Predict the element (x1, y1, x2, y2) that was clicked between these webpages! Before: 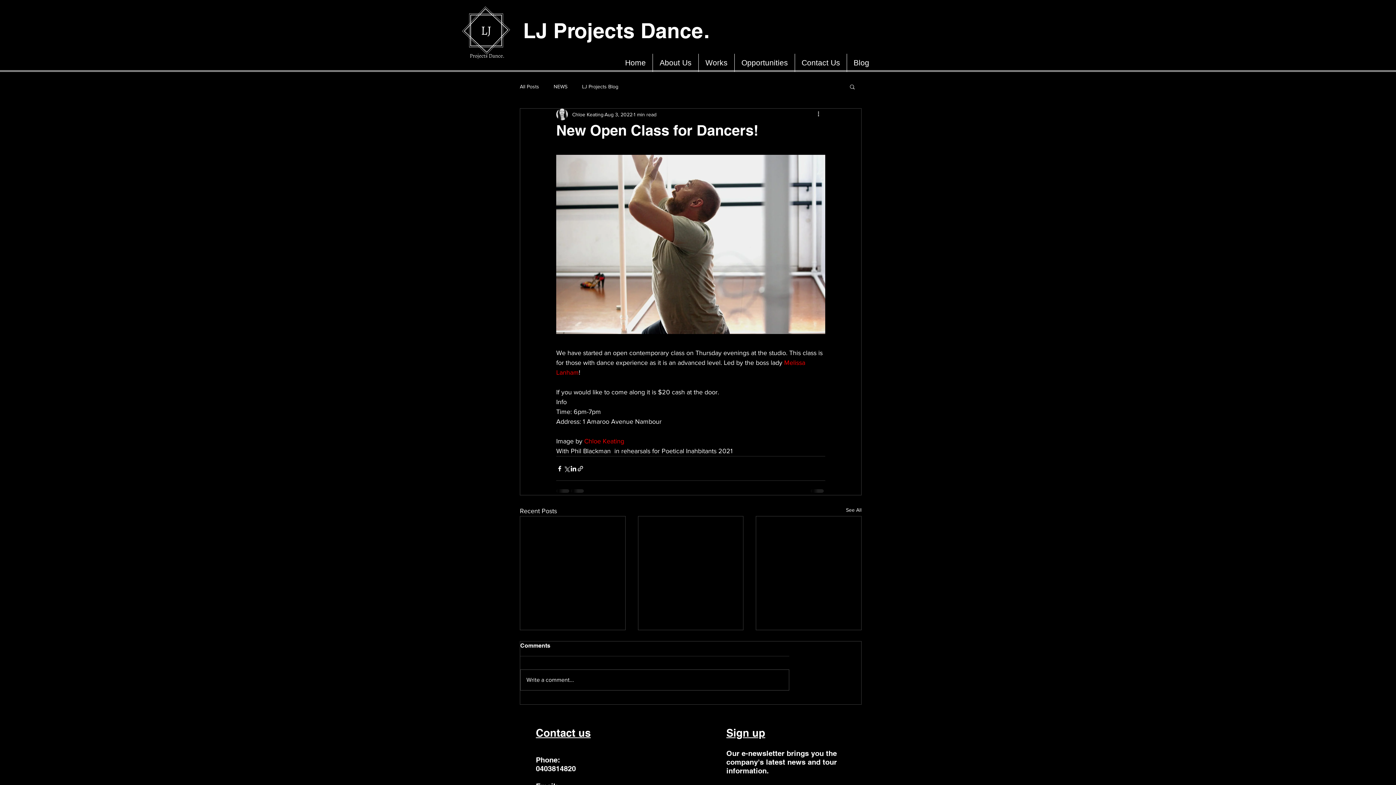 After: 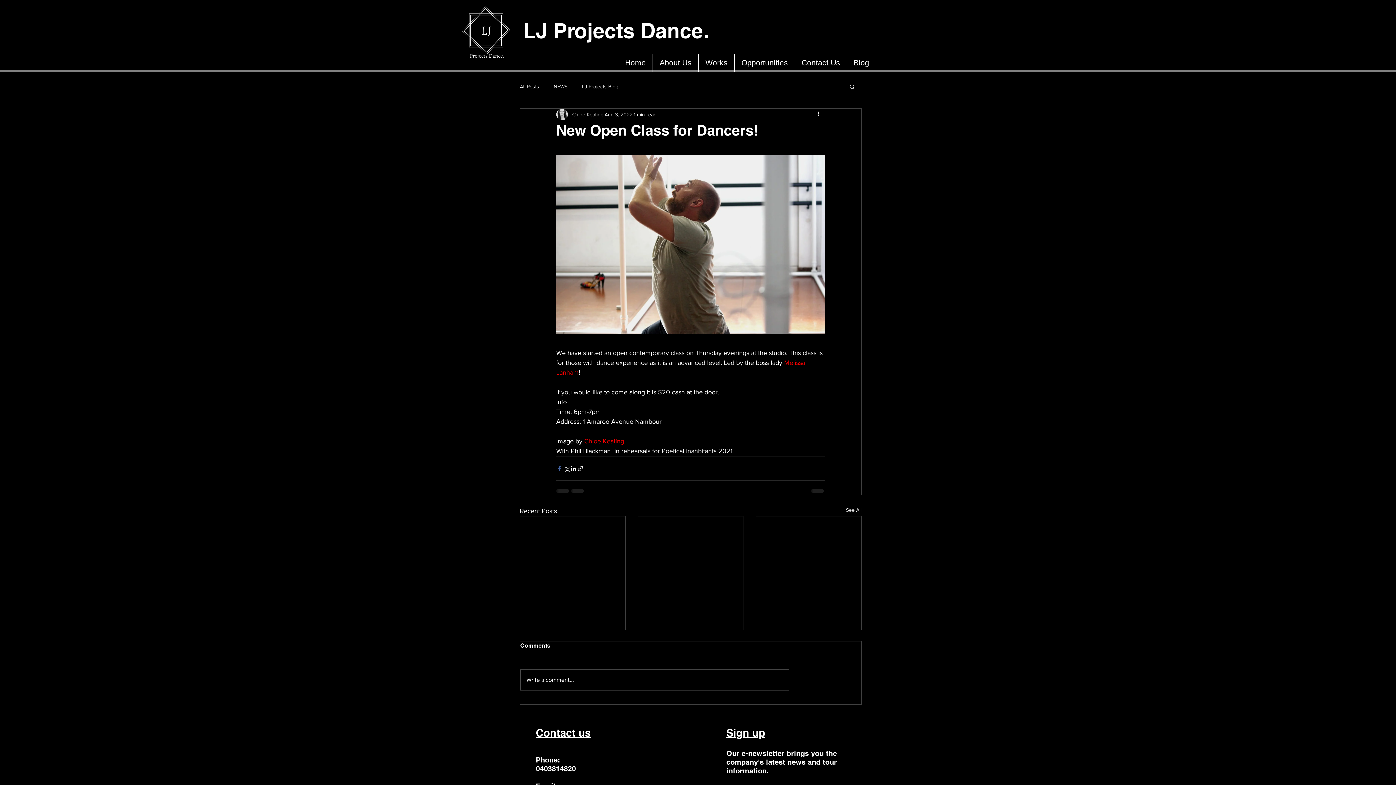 Action: bbox: (556, 465, 563, 472) label: Share via Facebook